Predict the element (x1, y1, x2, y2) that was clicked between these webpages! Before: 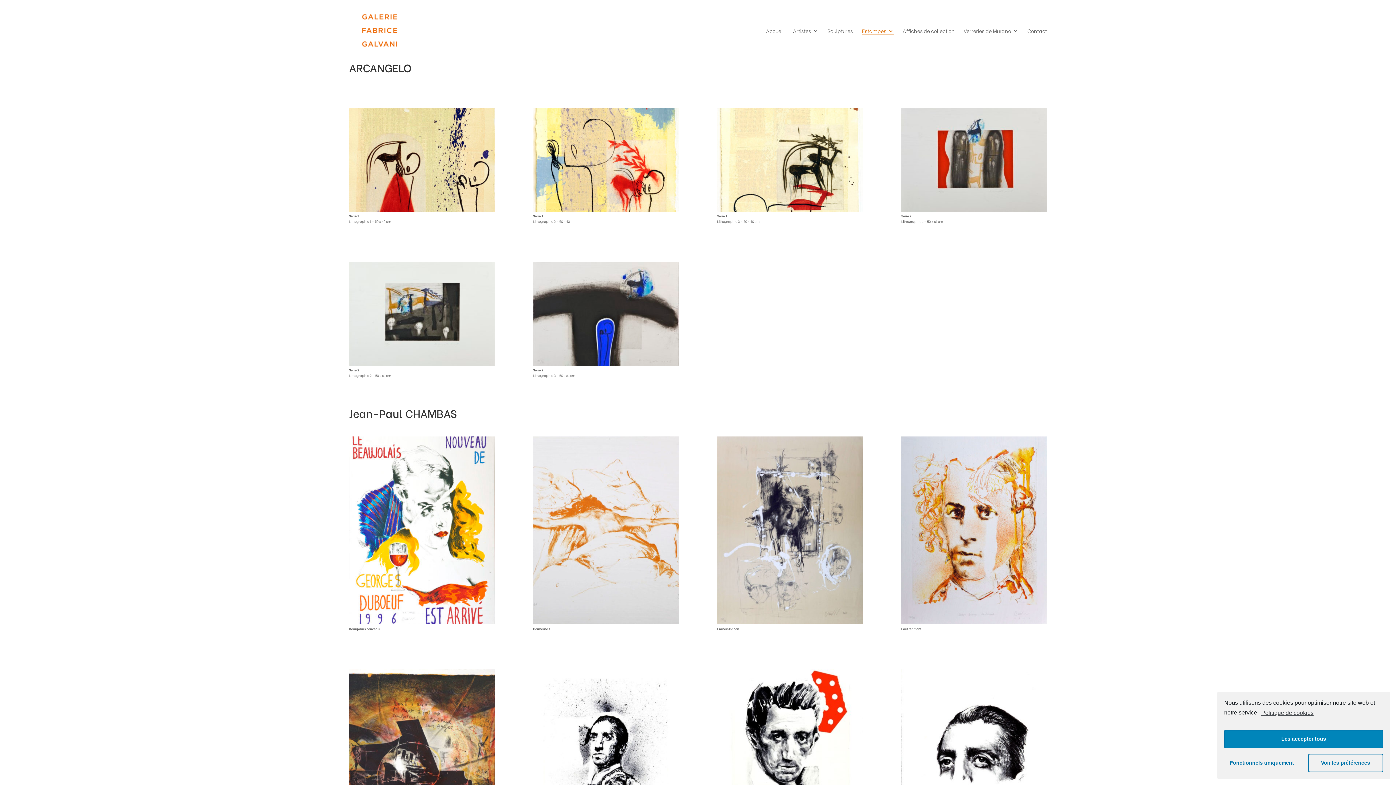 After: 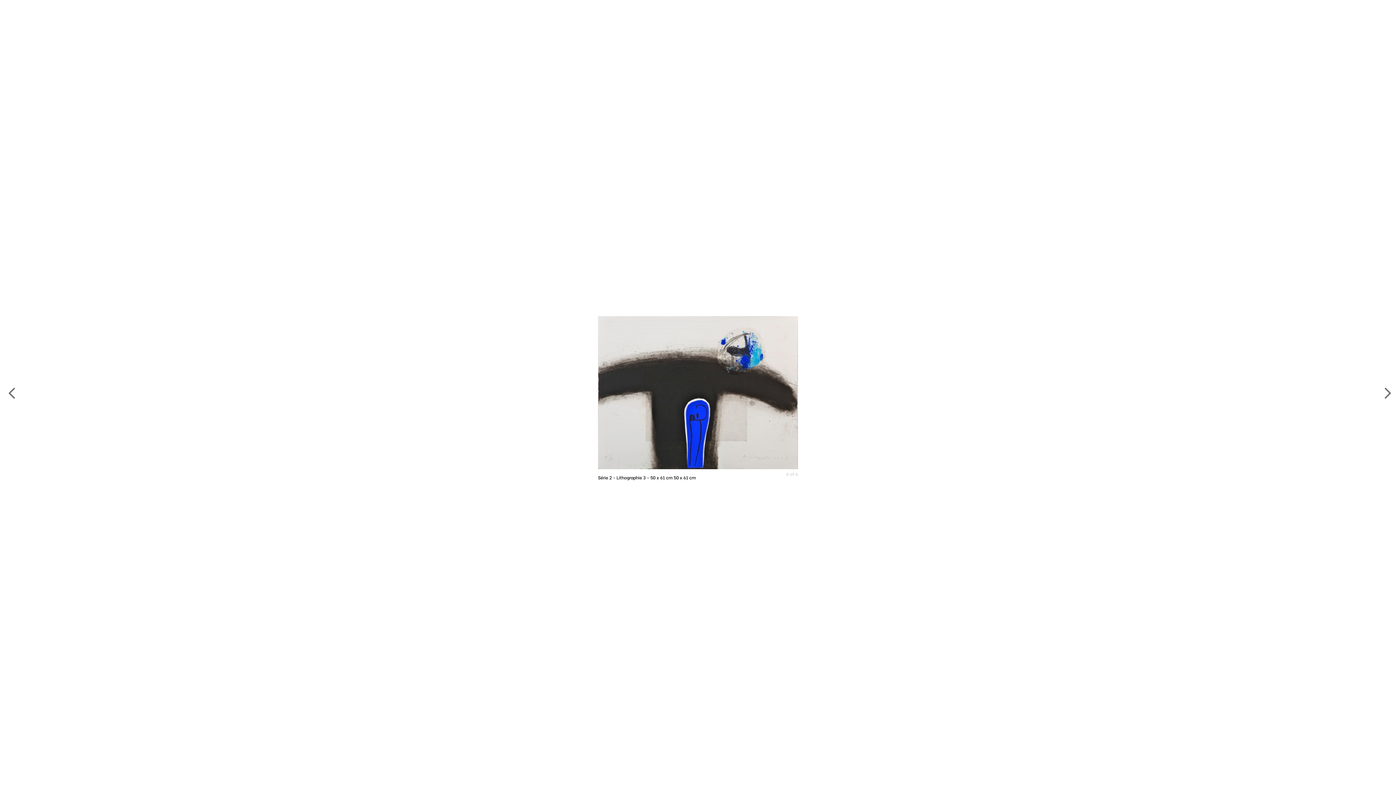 Action: bbox: (533, 359, 678, 367)